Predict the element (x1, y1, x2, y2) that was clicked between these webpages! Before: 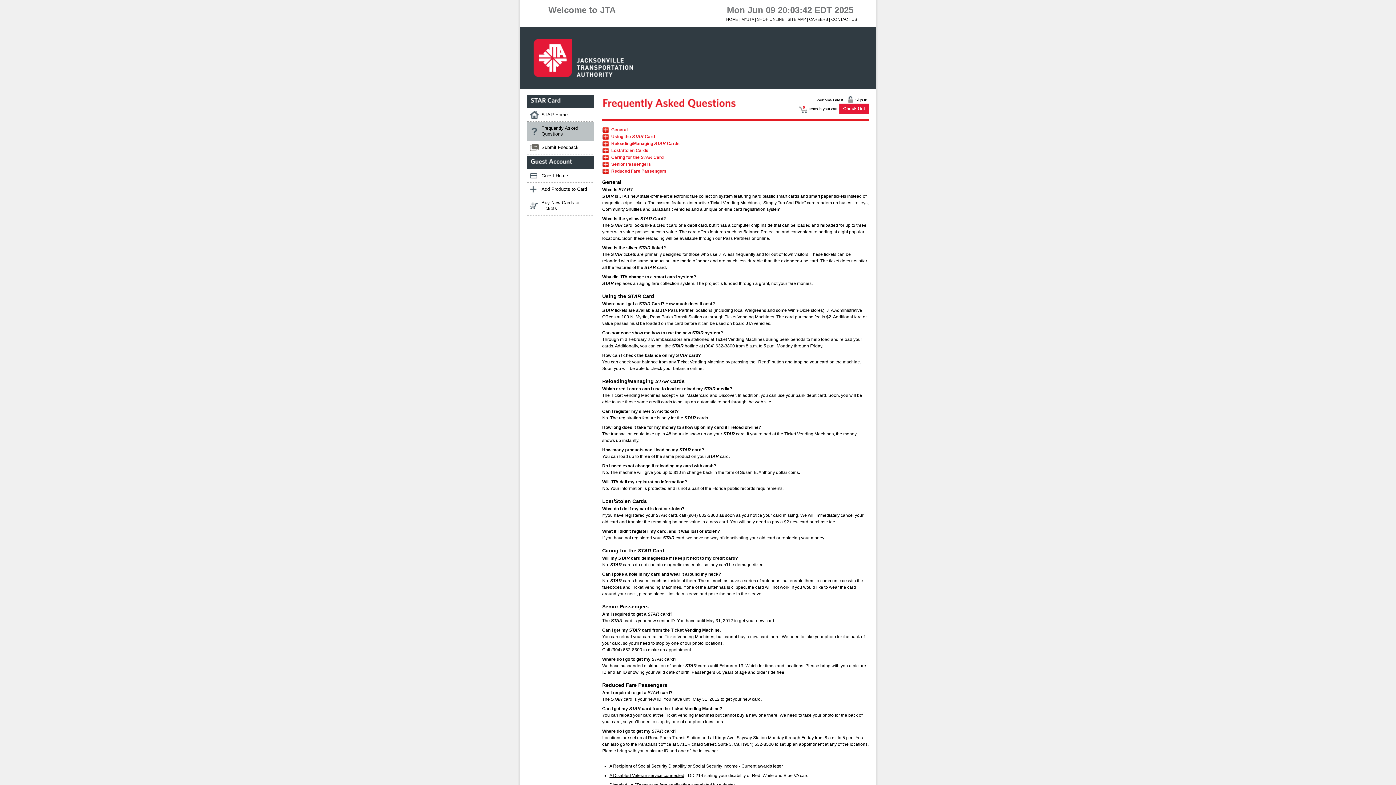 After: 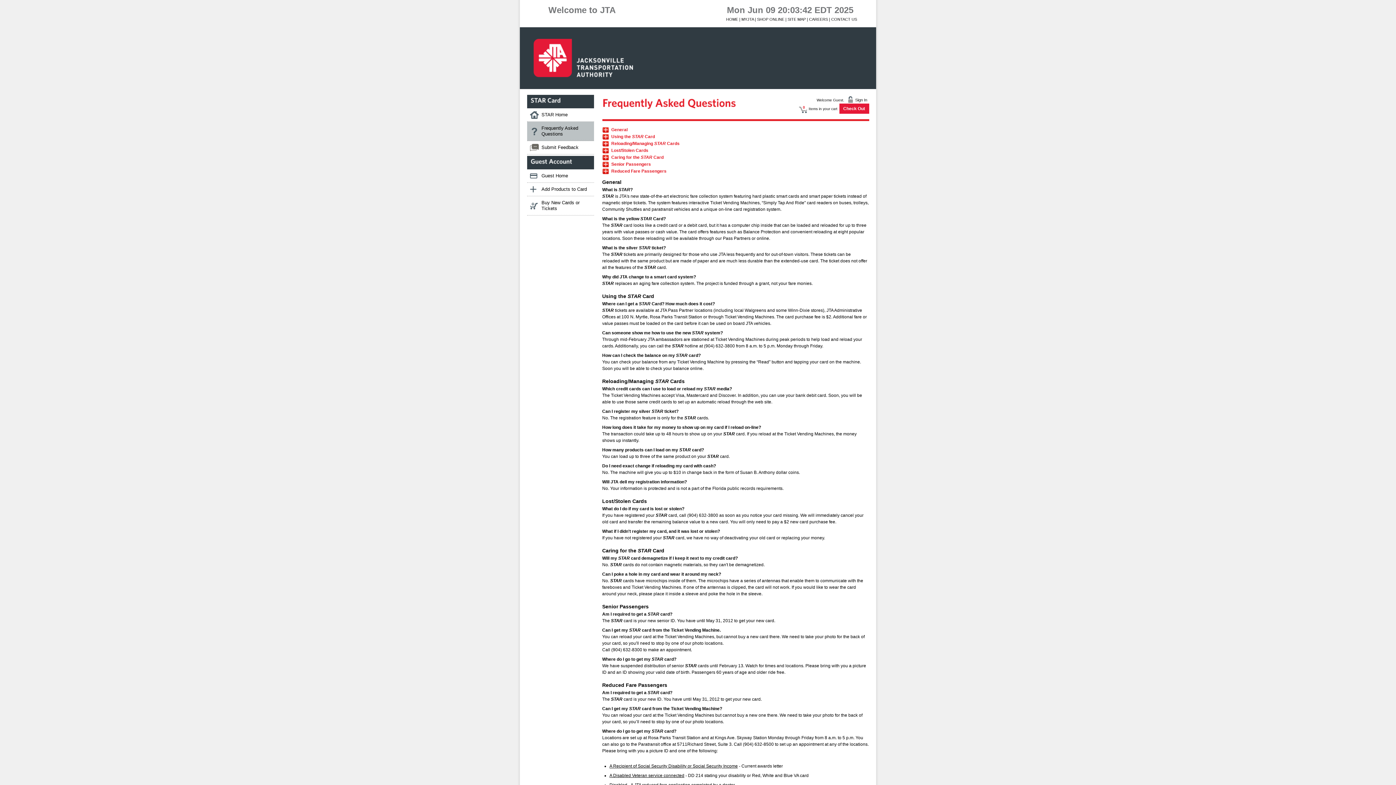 Action: bbox: (602, 690, 672, 695) label: Am I required to get a STAR card?